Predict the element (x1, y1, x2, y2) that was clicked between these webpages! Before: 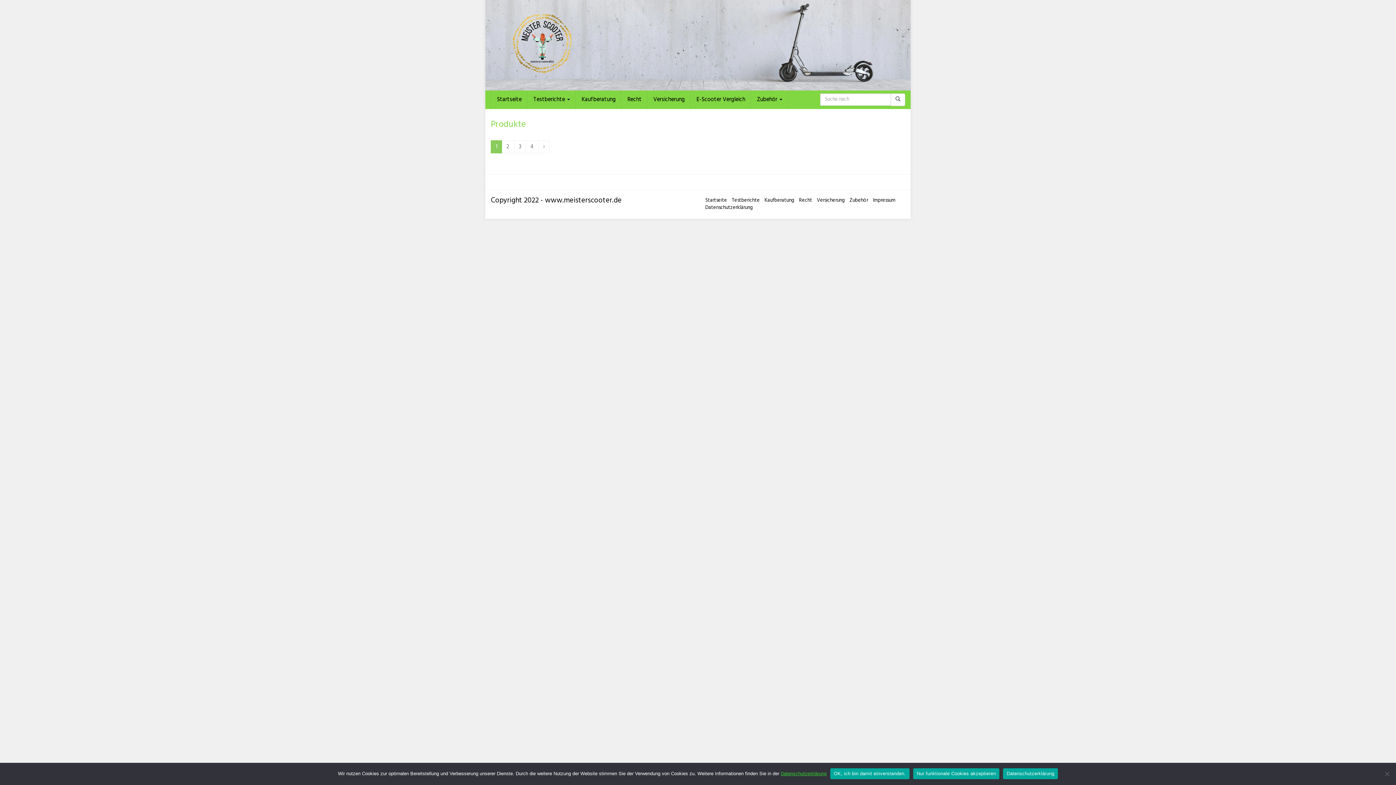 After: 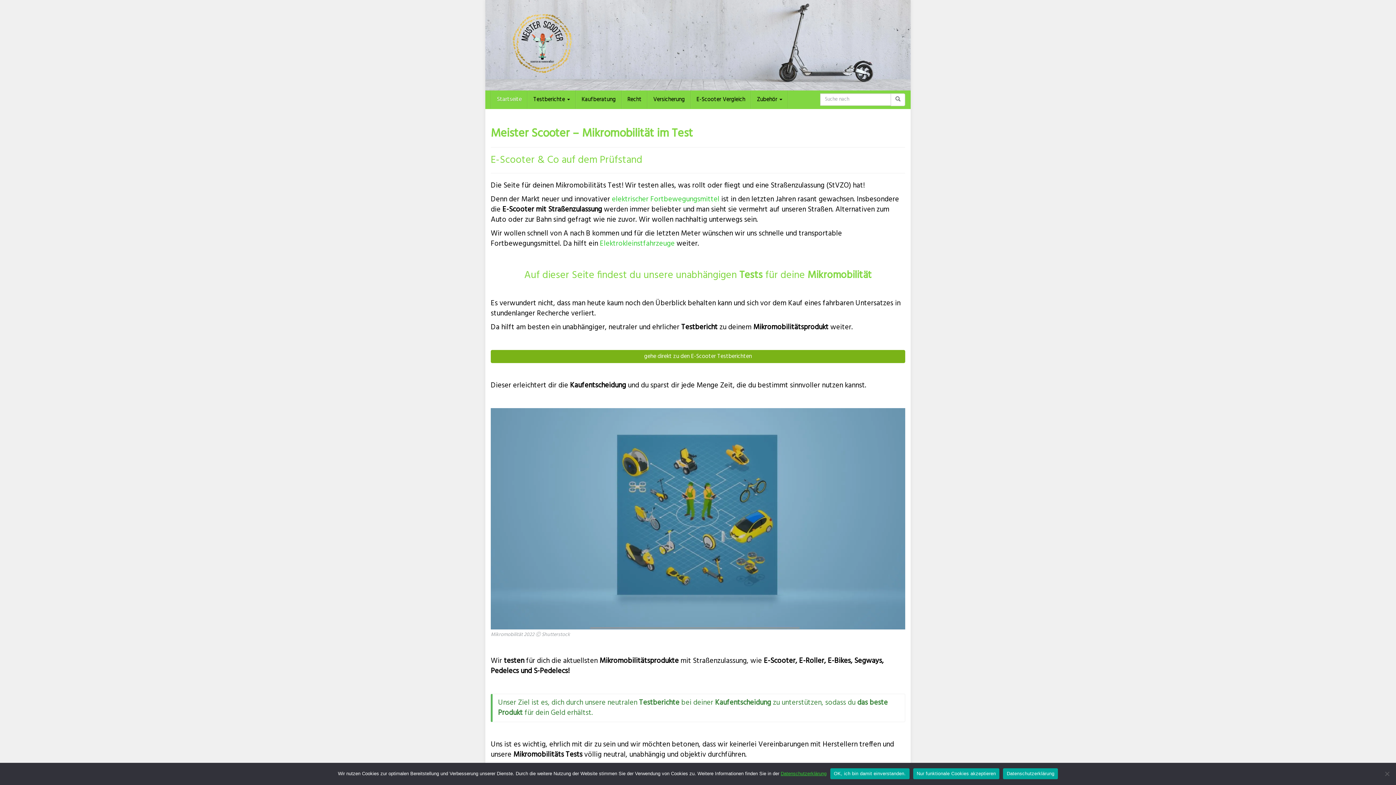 Action: bbox: (485, 0, 910, 90)